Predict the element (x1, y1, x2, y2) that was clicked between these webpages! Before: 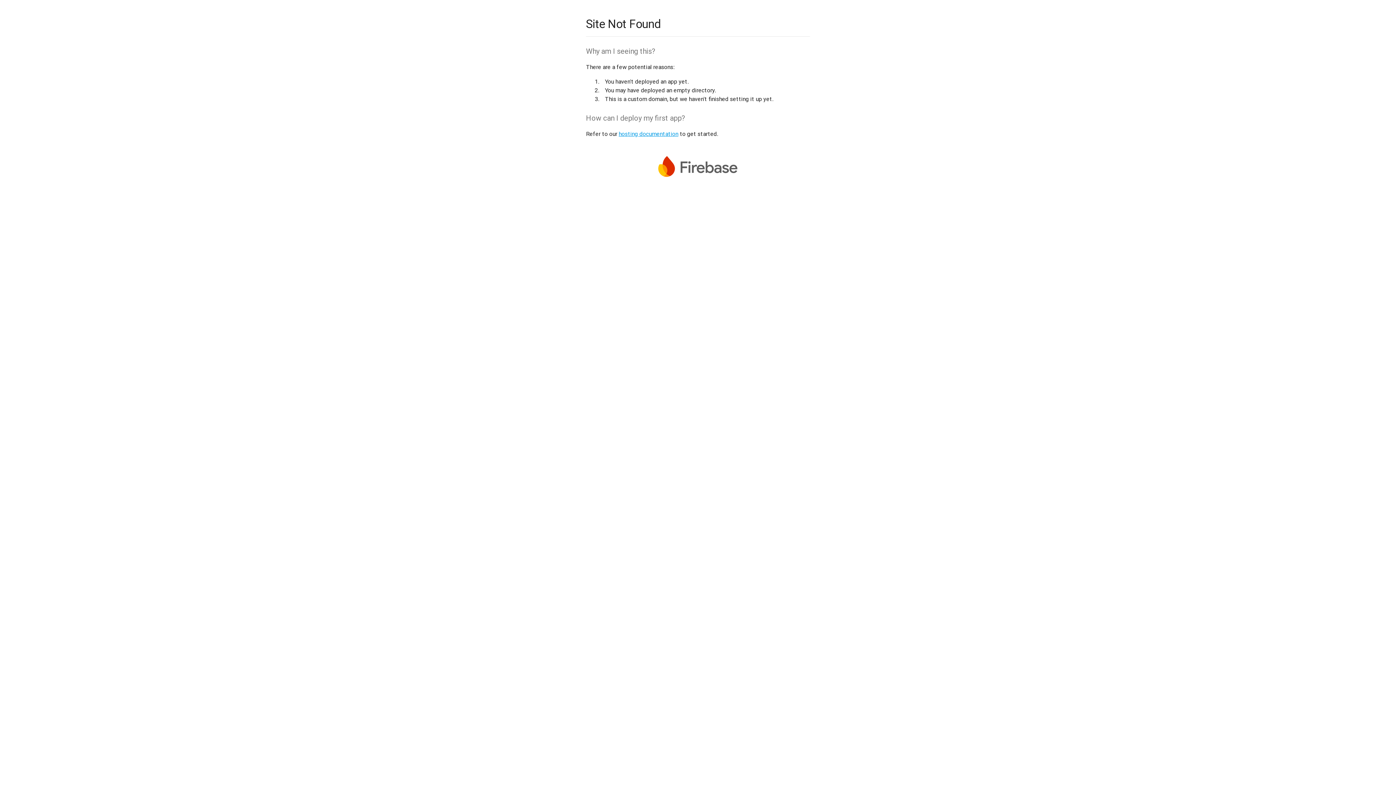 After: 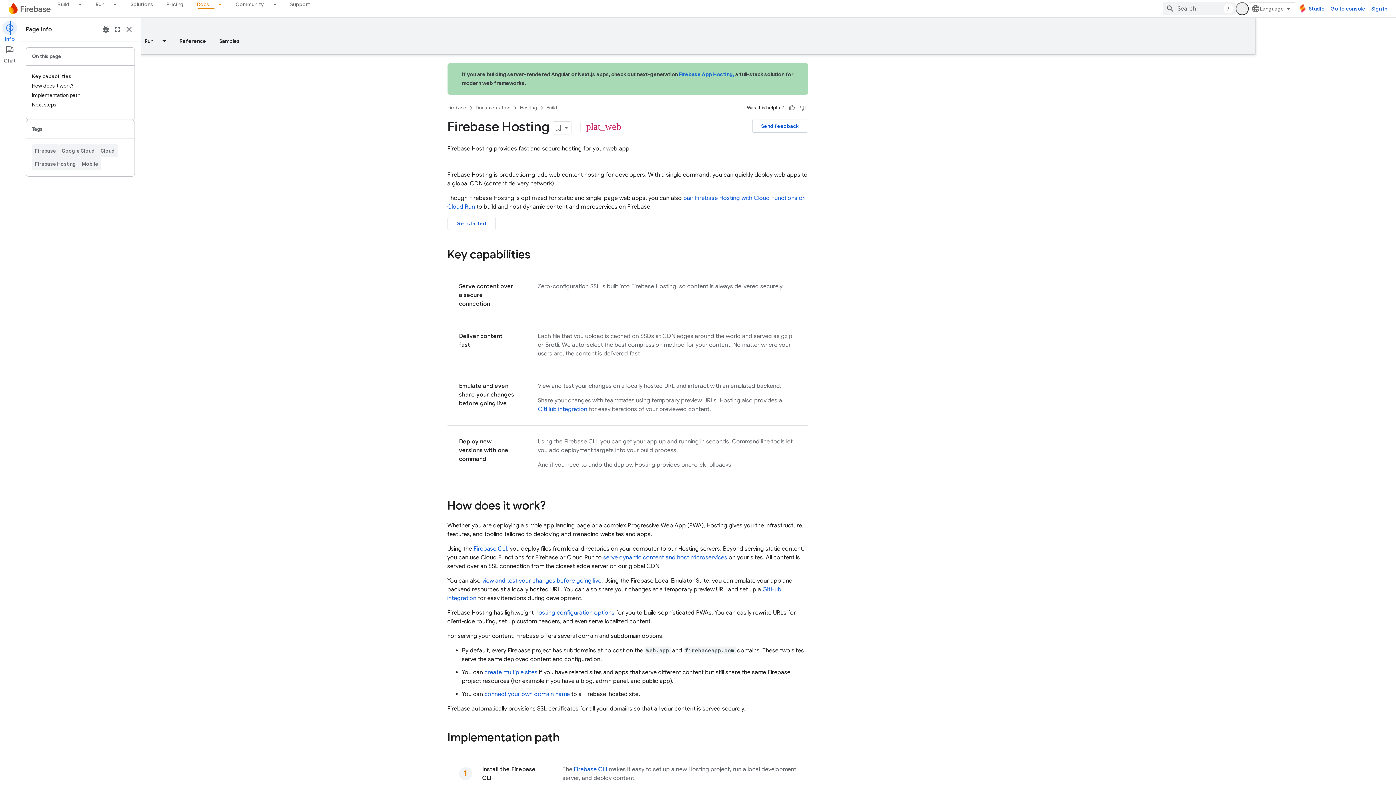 Action: bbox: (618, 130, 678, 137) label: hosting documentation